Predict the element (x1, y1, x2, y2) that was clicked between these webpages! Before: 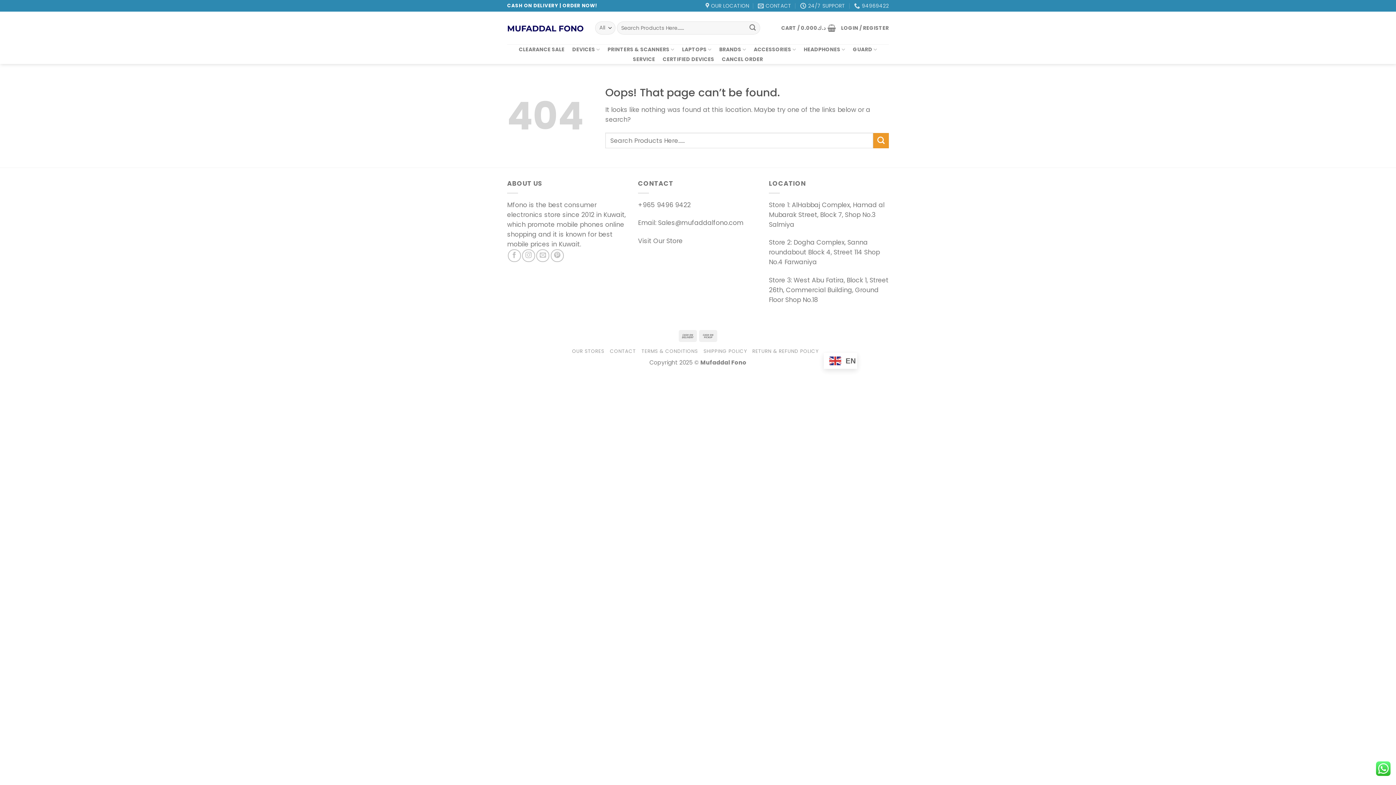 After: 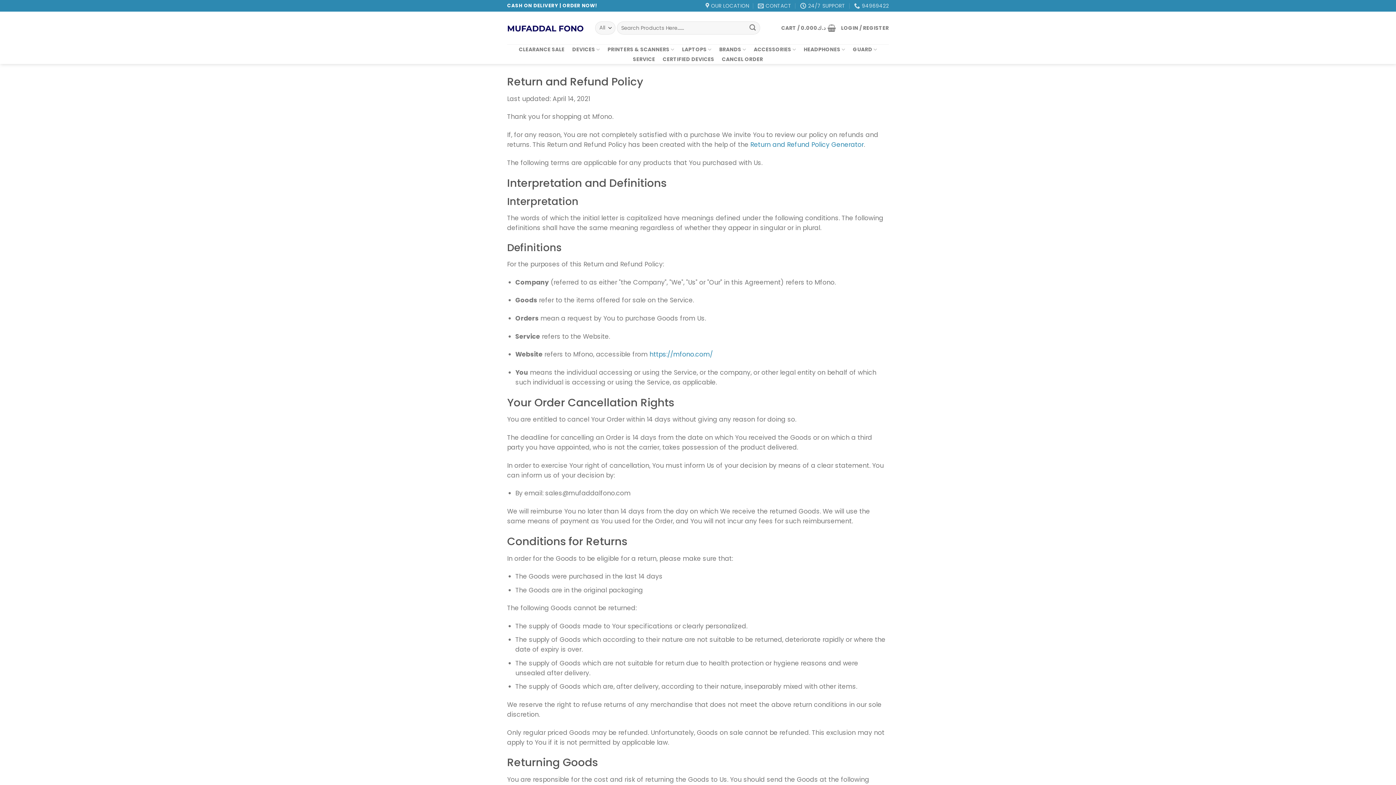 Action: bbox: (752, 347, 818, 354) label: RETURN & REFUND POLICY